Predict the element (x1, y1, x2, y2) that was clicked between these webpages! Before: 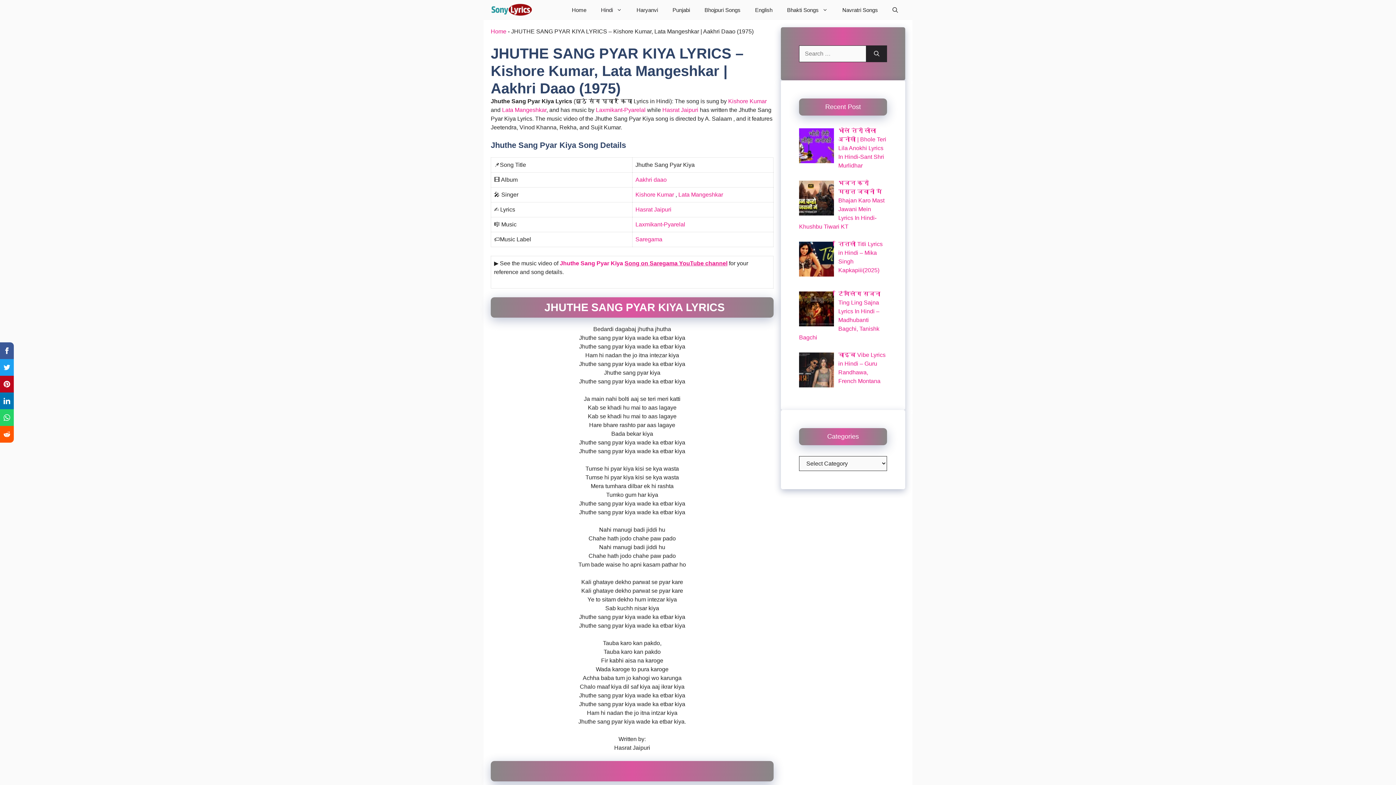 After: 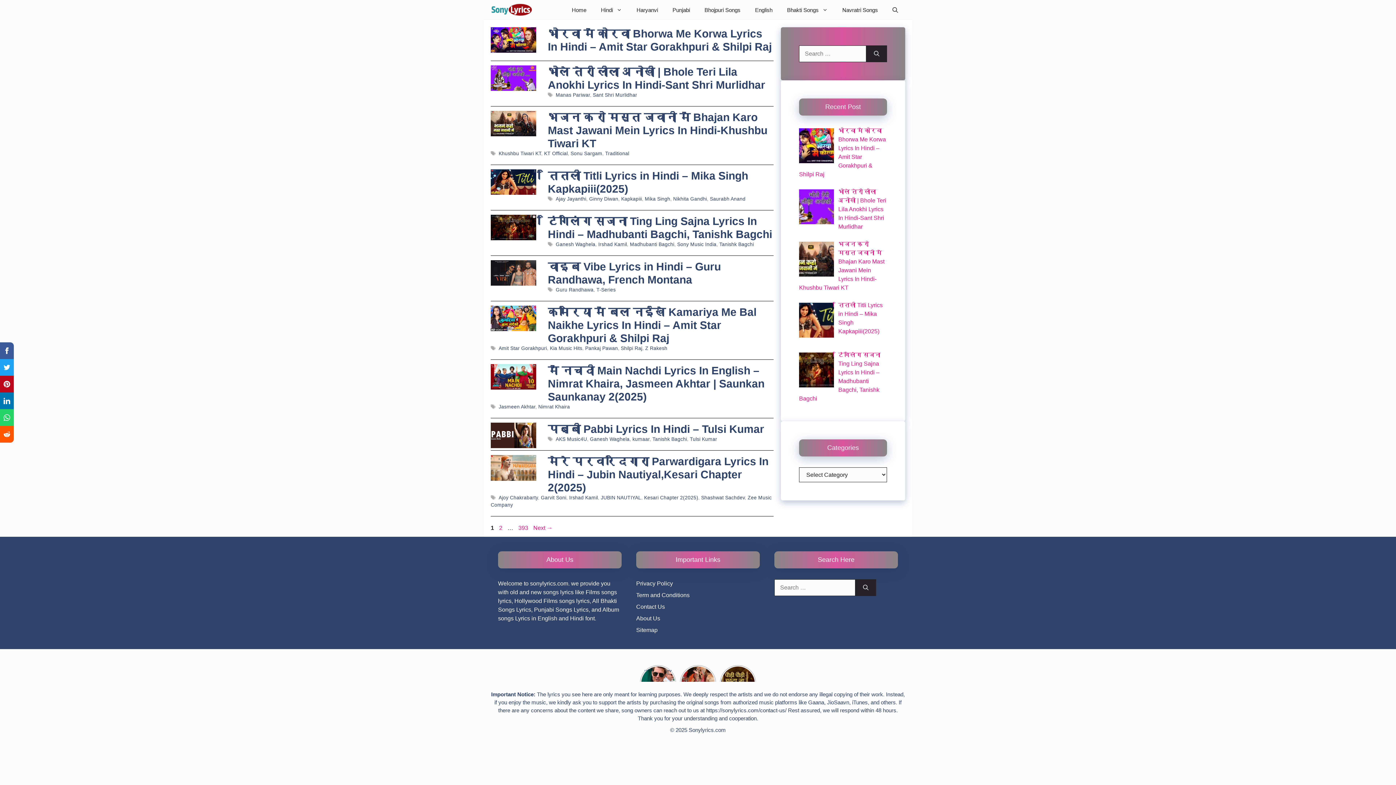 Action: bbox: (564, 0, 593, 20) label: Home